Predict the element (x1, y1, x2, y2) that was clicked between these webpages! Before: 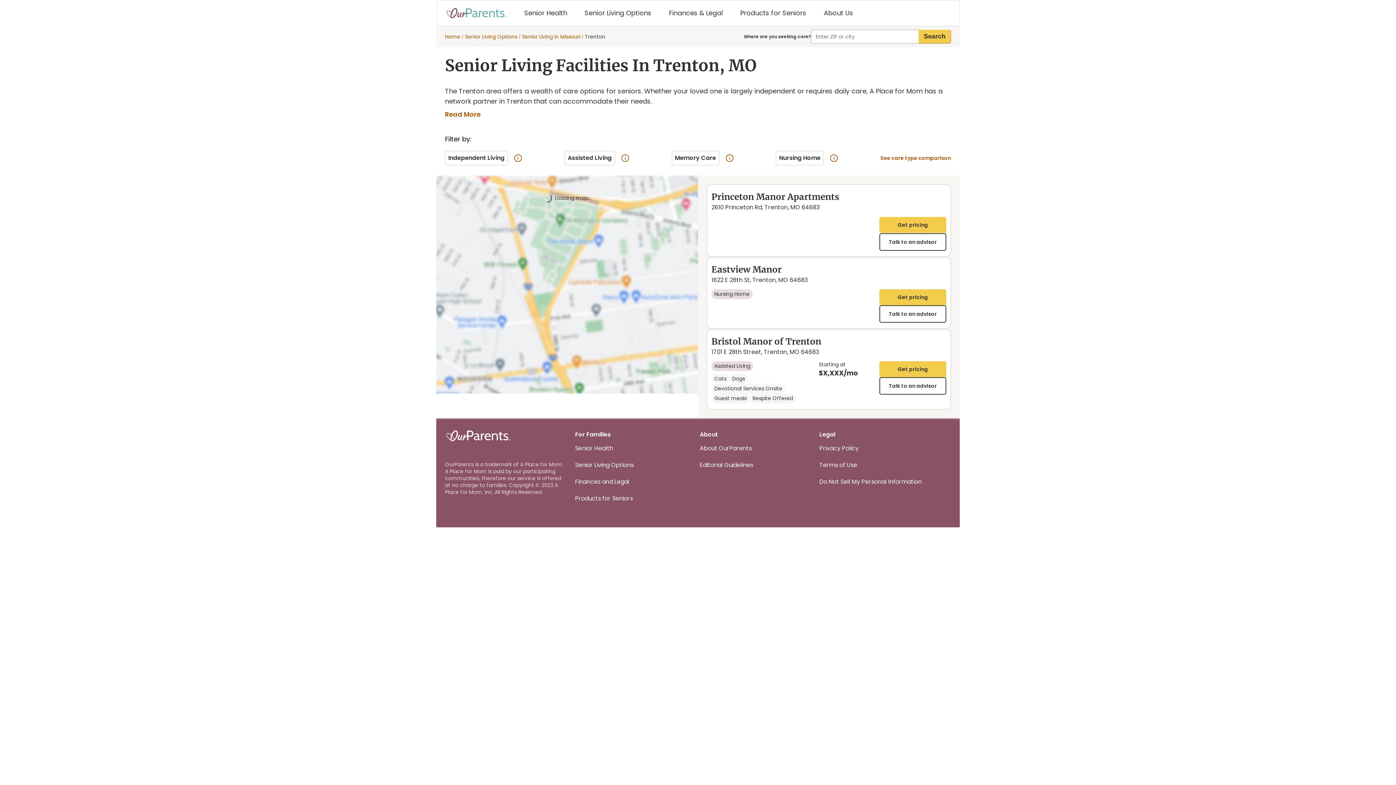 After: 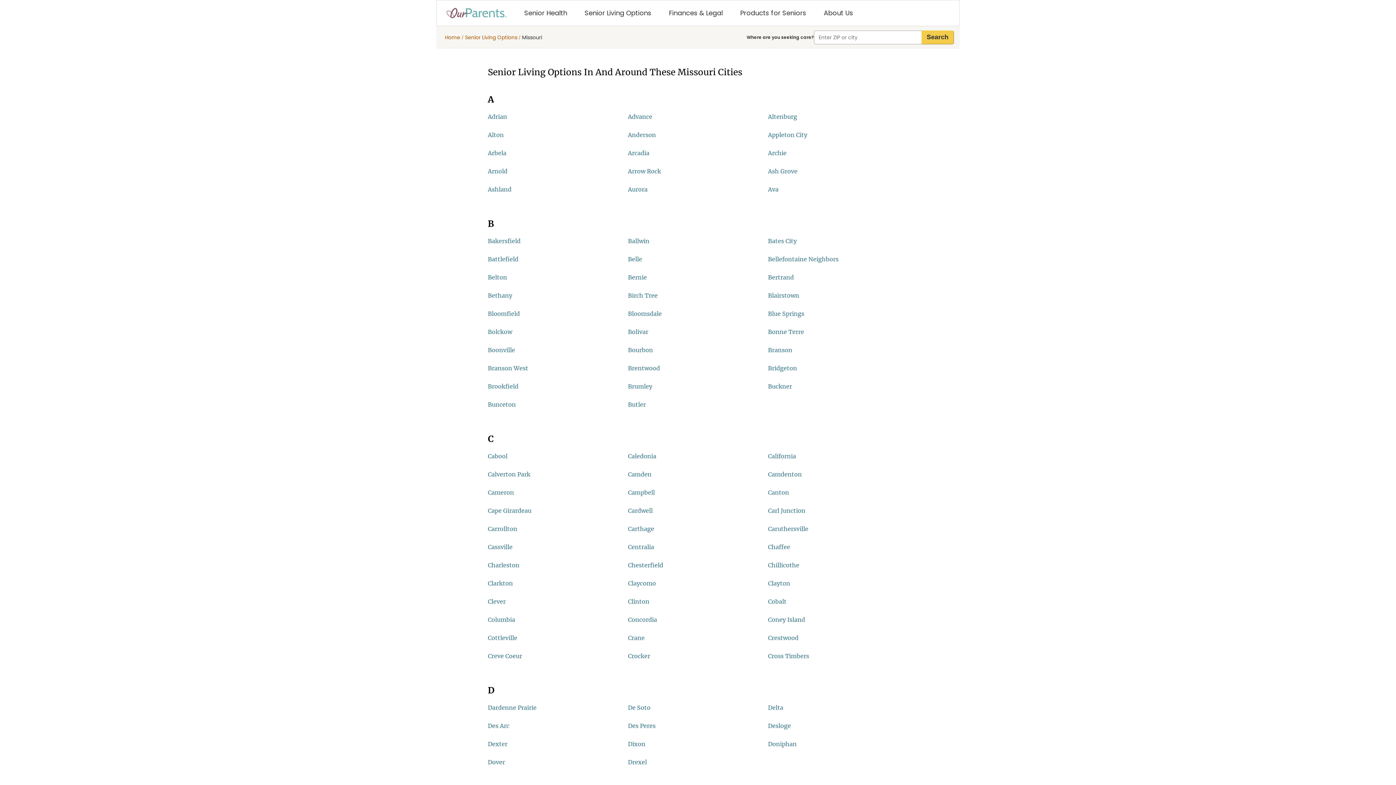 Action: bbox: (522, 33, 580, 40) label: Senior Living in Missouri